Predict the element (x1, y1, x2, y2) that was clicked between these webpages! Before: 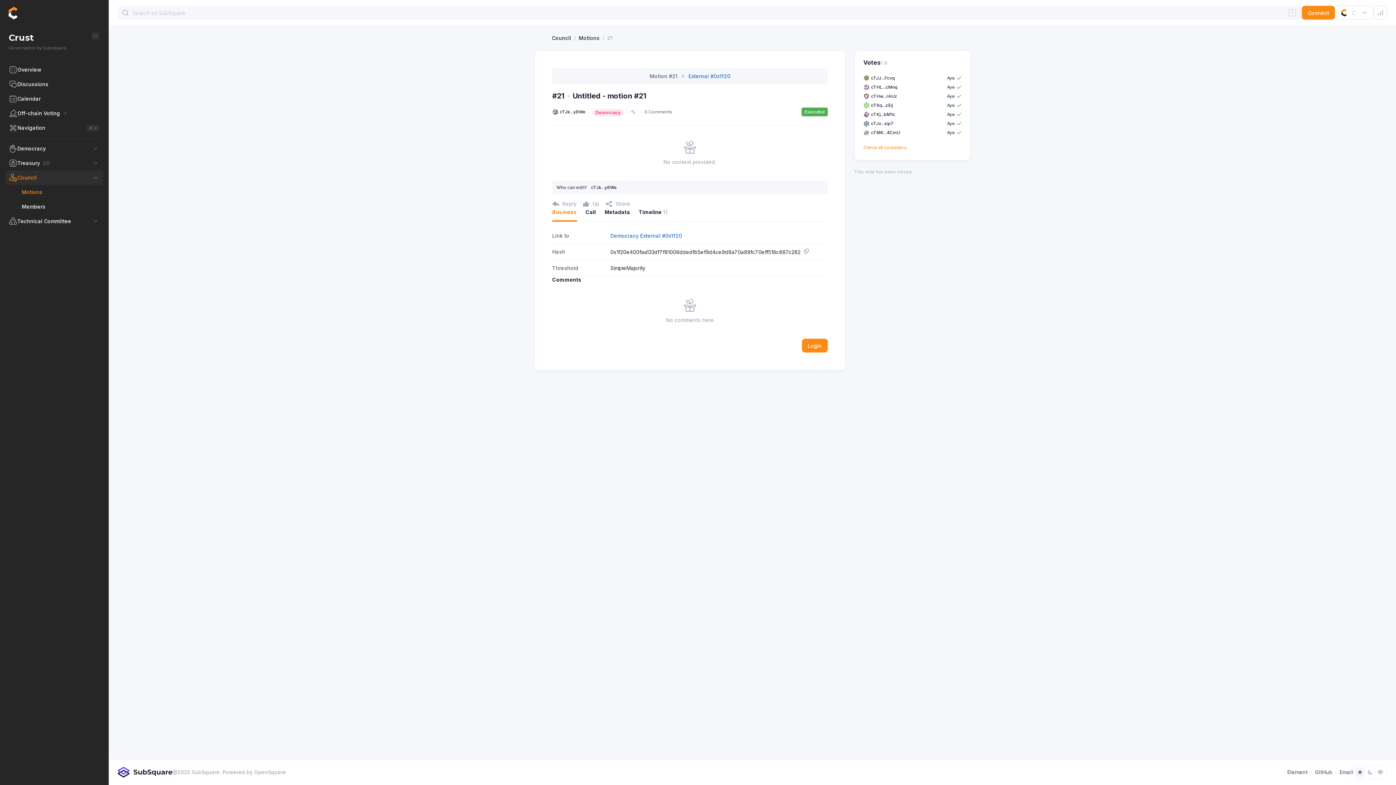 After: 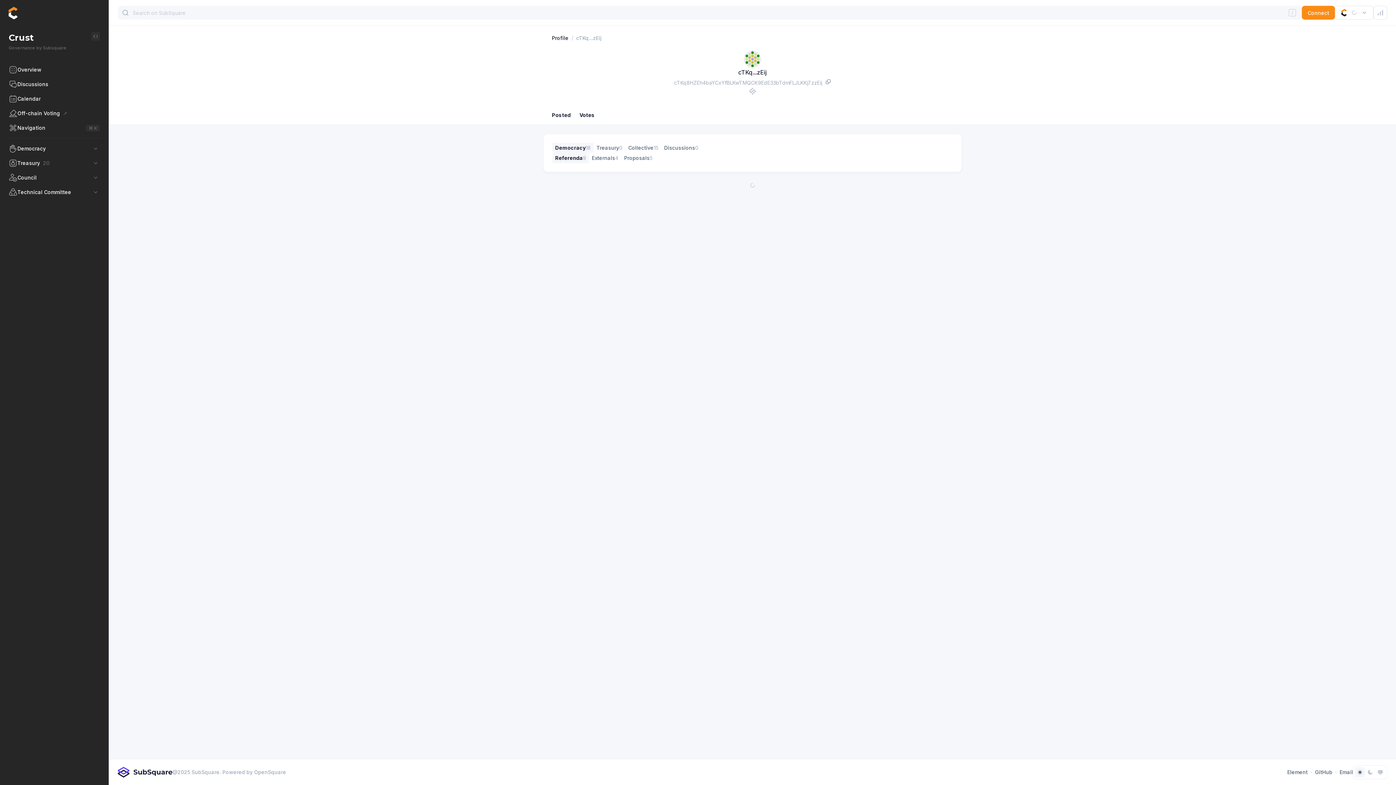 Action: label: cTKq...zEij bbox: (871, 103, 893, 107)